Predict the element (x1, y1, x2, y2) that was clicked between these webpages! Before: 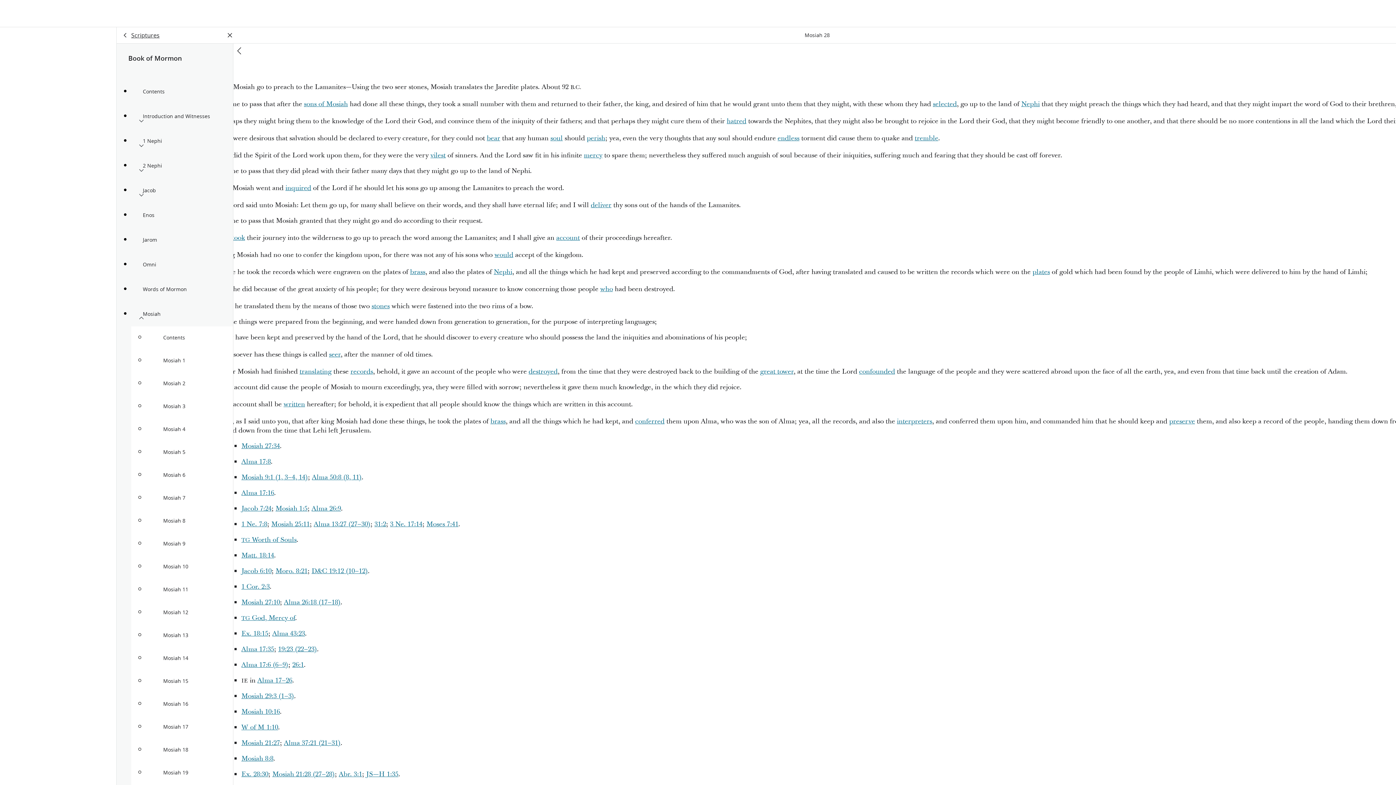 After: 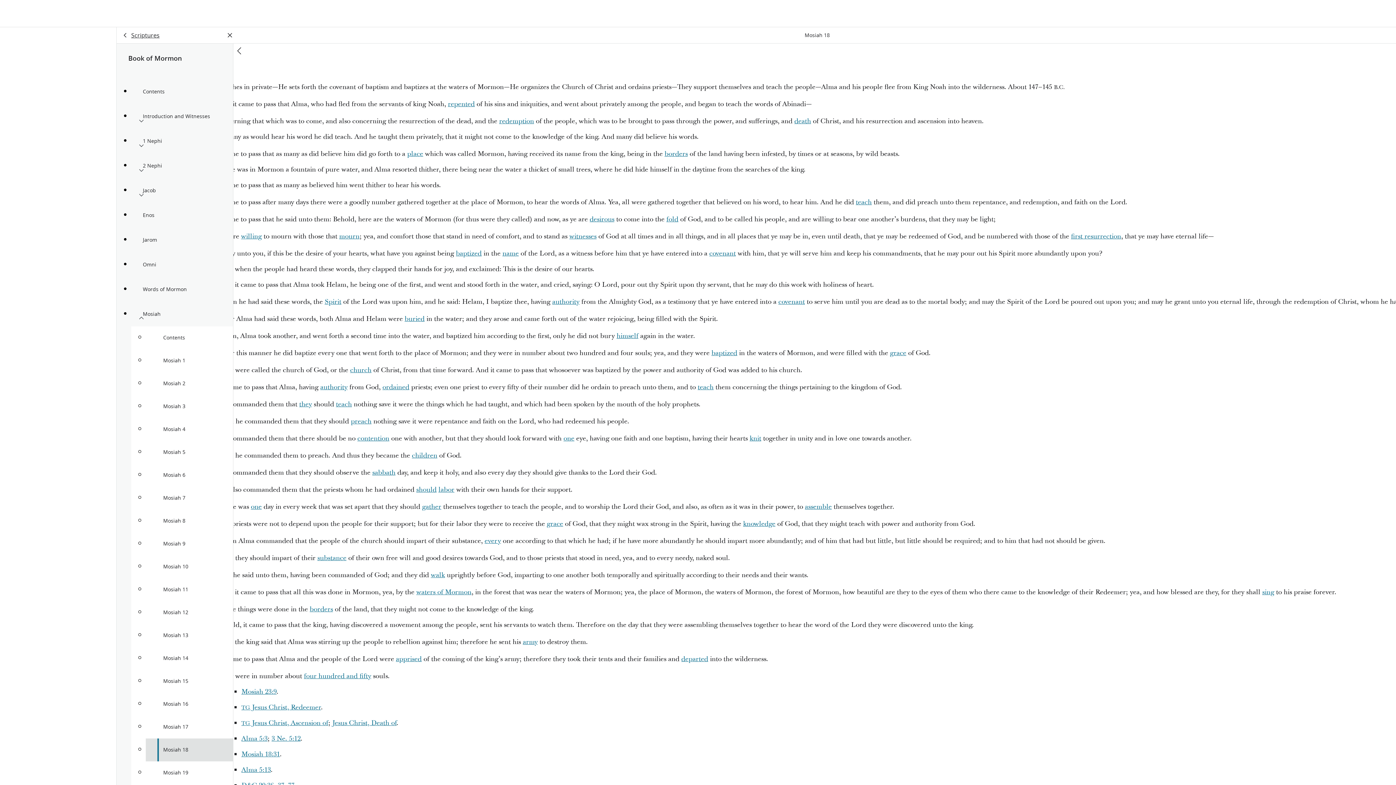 Action: label: Mosiah 18 bbox: (145, 738, 233, 761)